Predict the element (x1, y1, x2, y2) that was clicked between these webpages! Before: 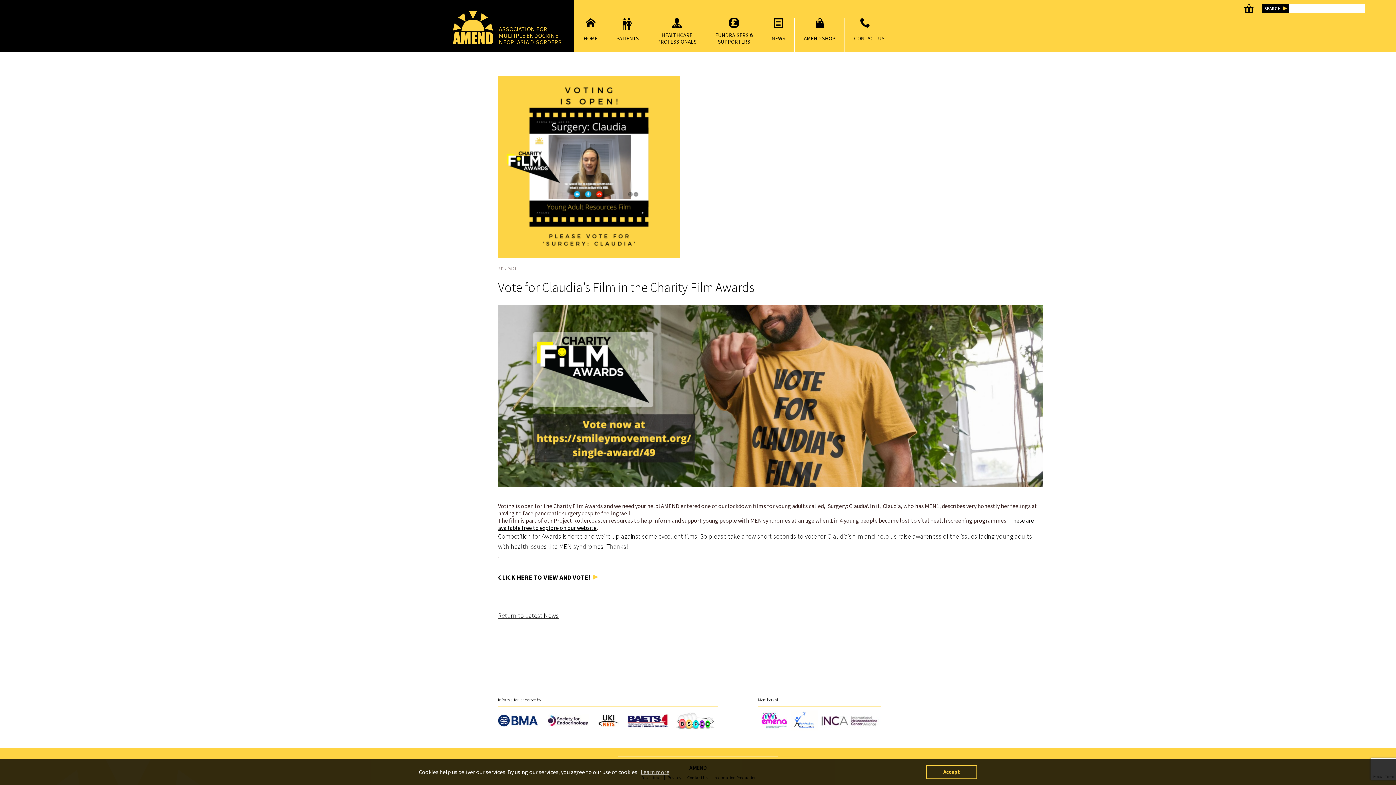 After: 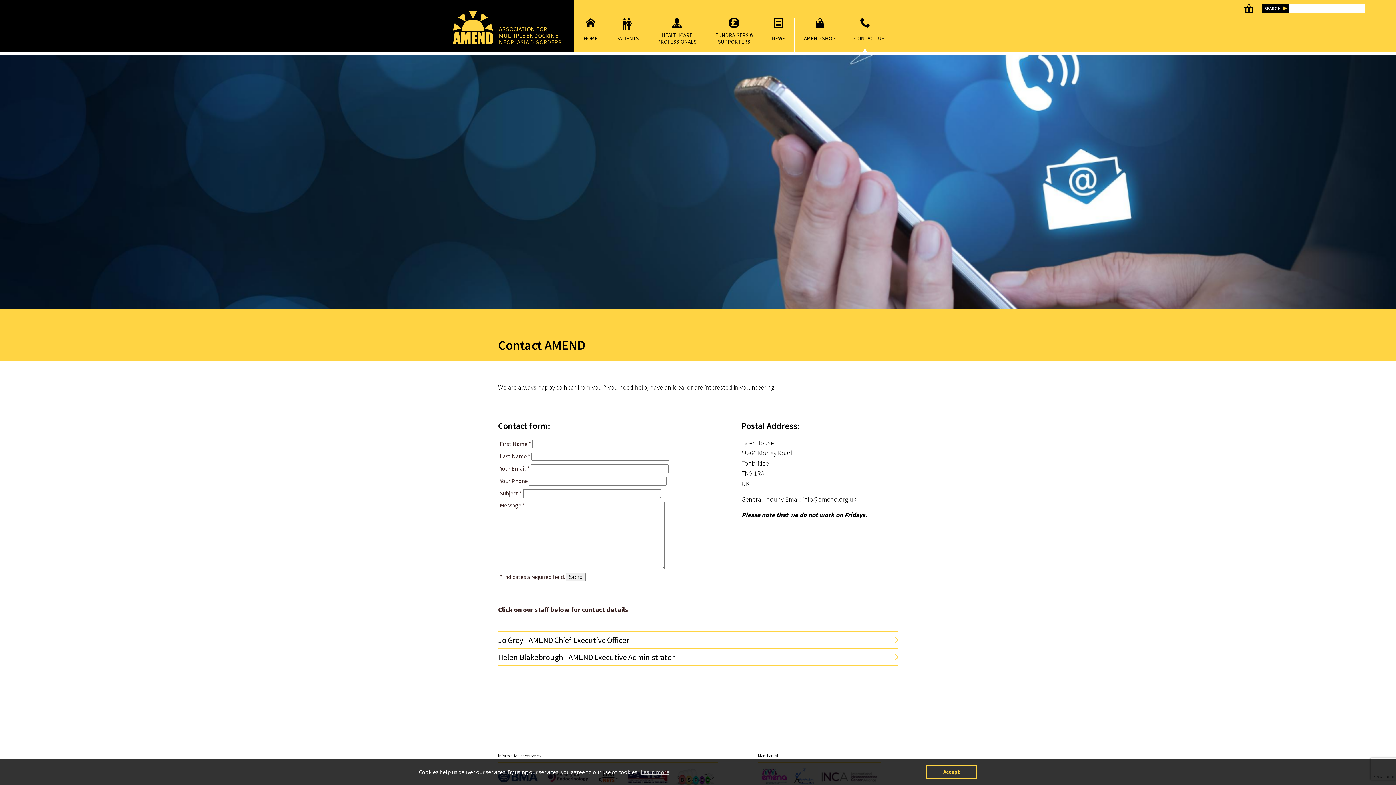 Action: label: CONTACT US bbox: (854, 18, 884, 52)